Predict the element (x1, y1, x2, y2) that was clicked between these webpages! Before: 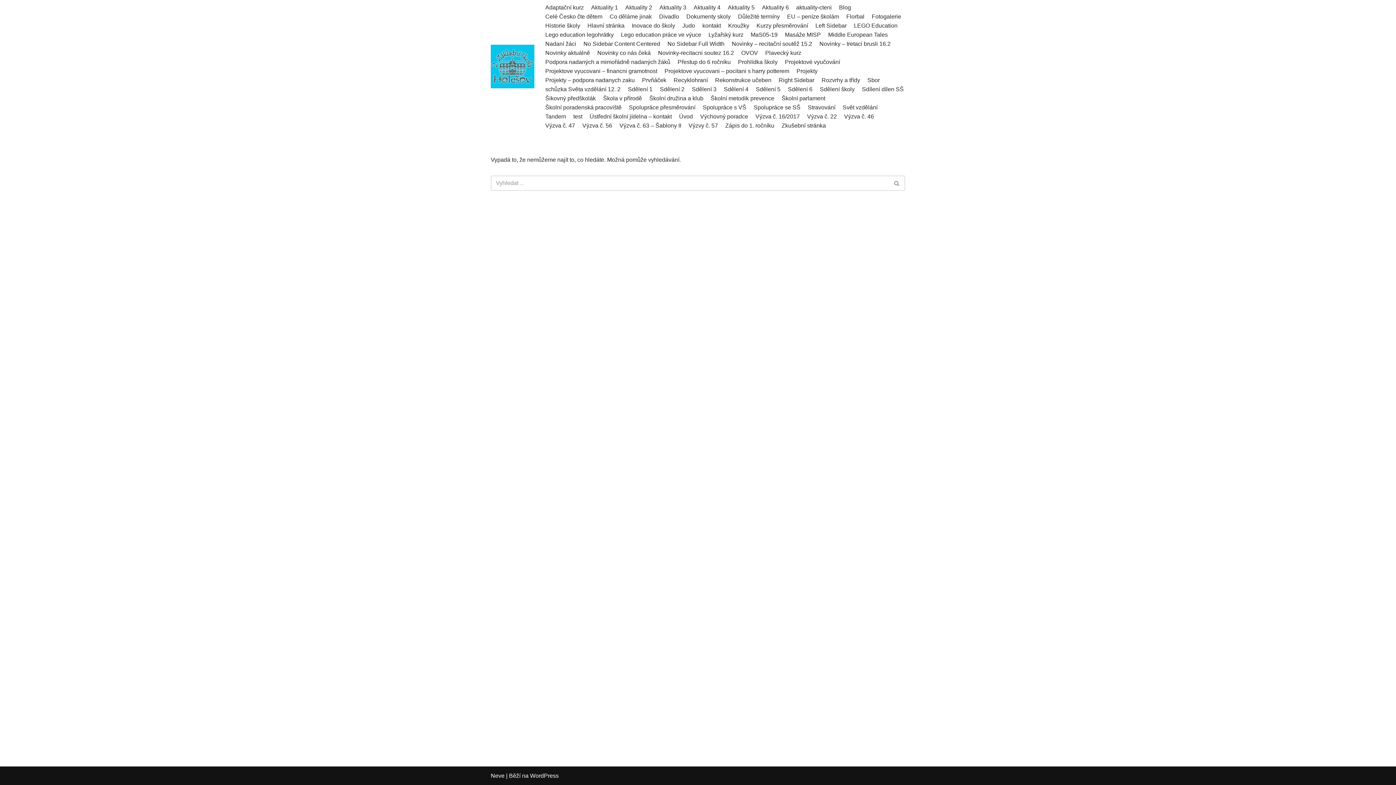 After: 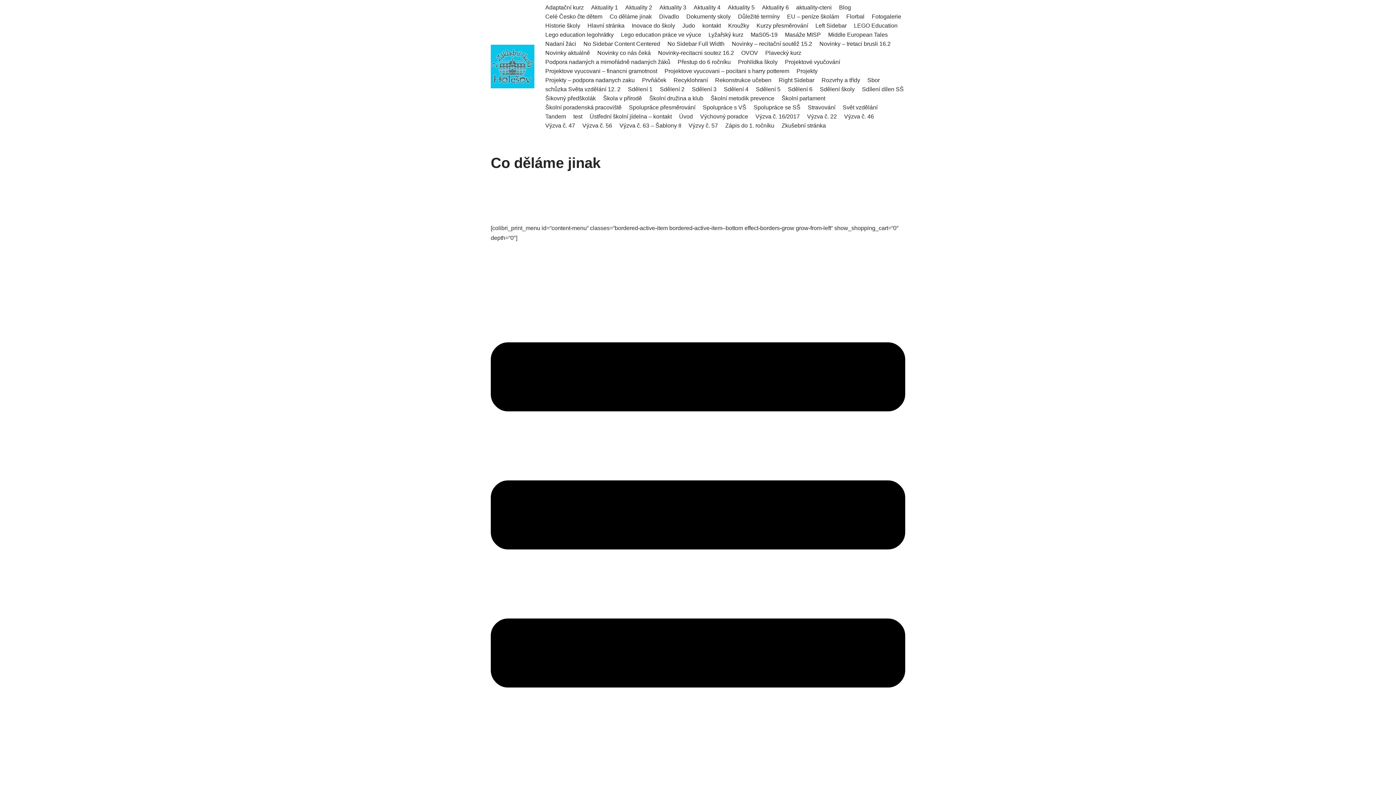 Action: bbox: (609, 12, 652, 21) label: Co děláme jinak